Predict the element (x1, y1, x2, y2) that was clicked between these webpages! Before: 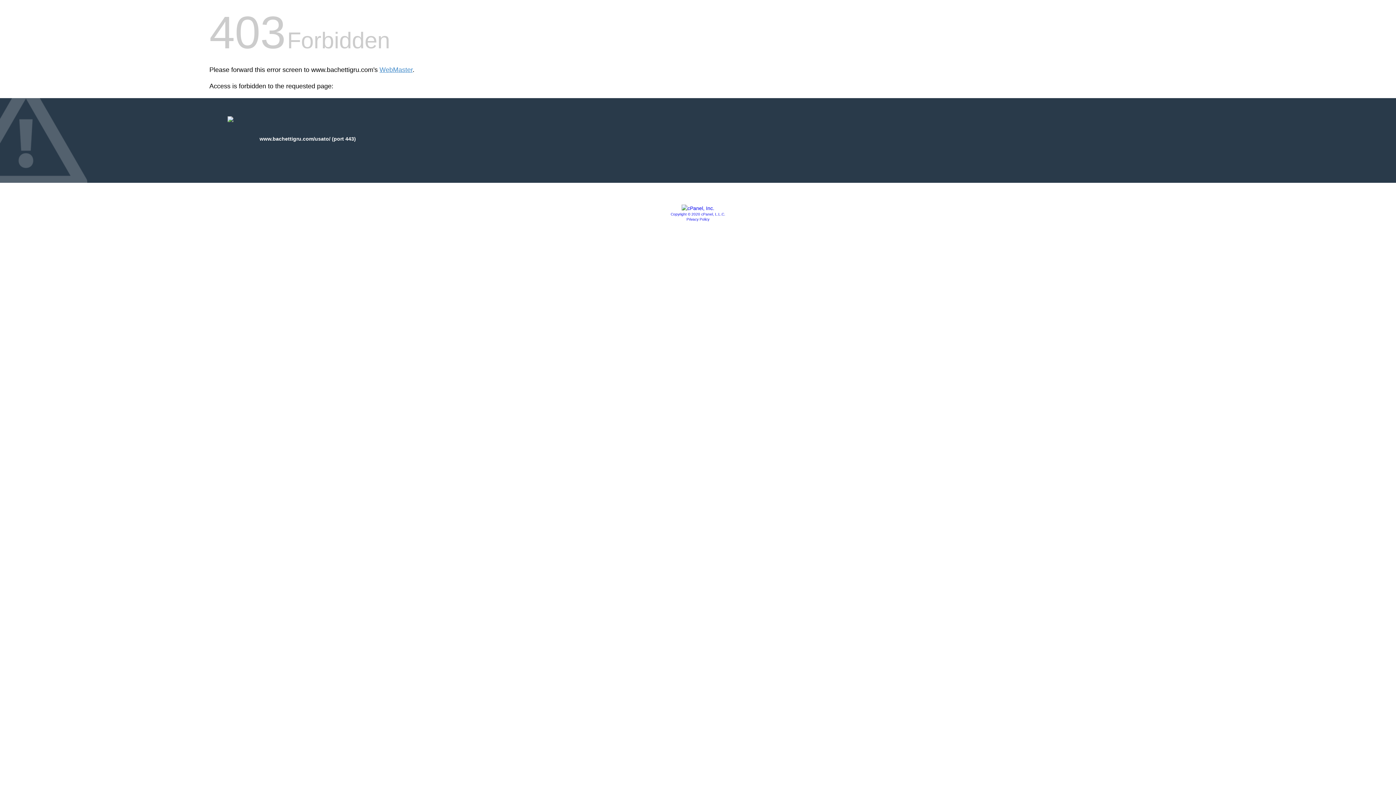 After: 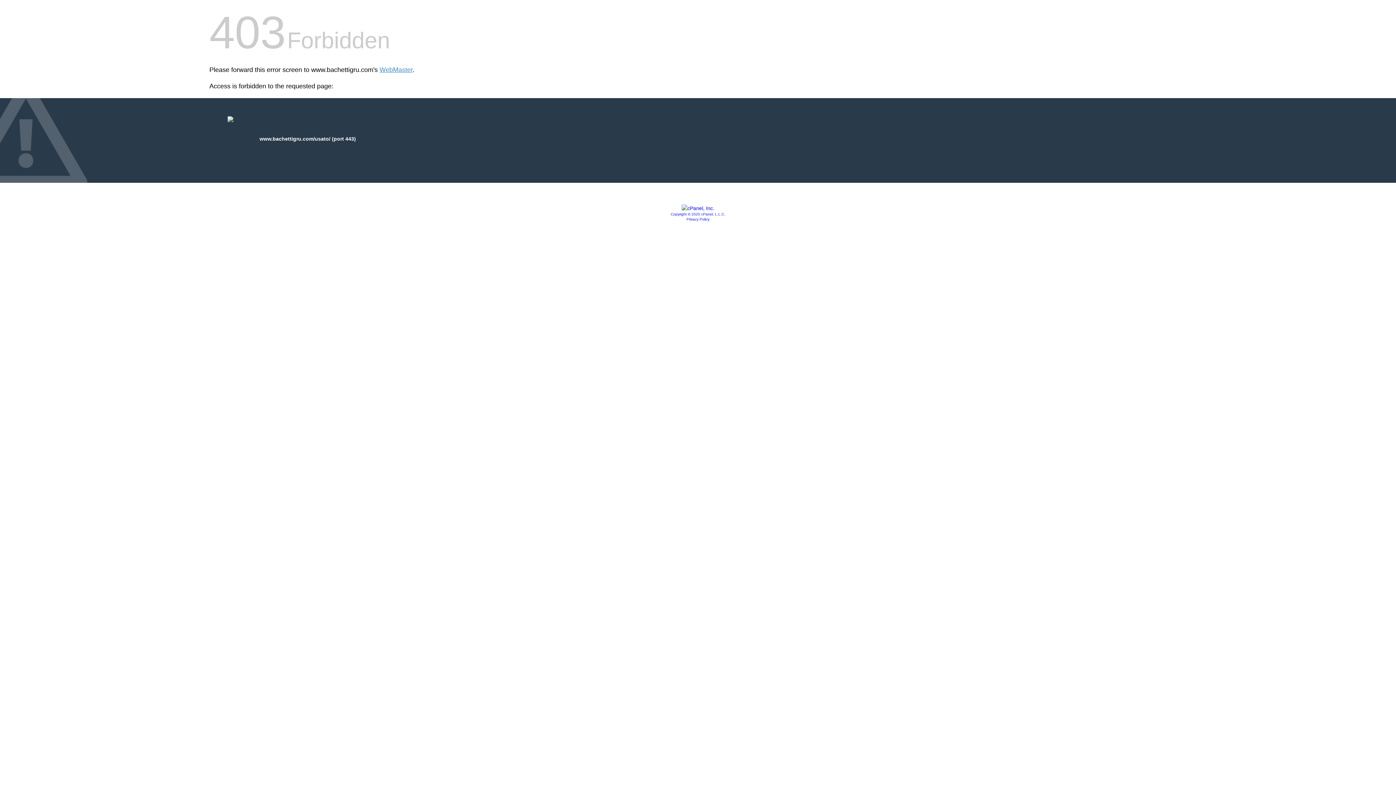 Action: label: Copyright © 2020 cPanel, L.L.C. bbox: (670, 212, 725, 216)